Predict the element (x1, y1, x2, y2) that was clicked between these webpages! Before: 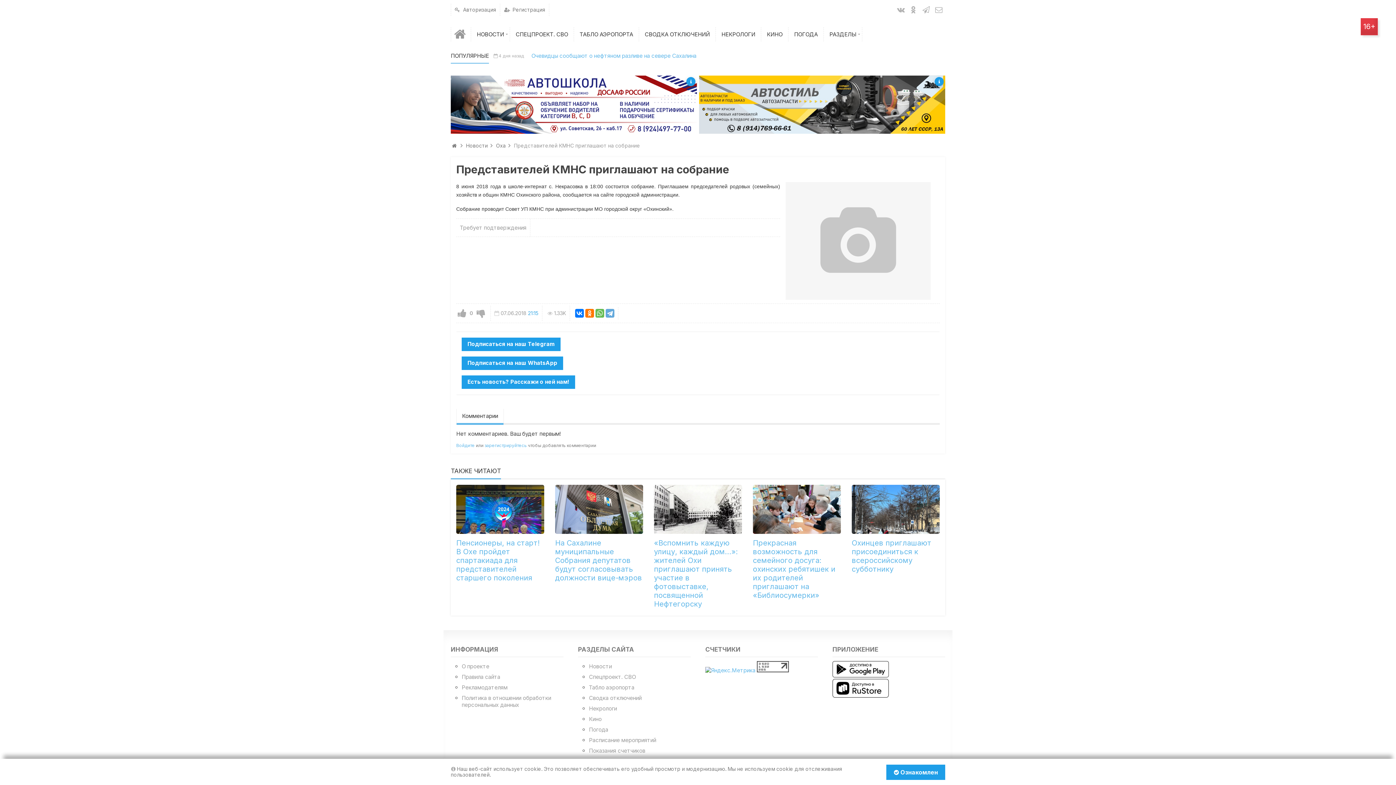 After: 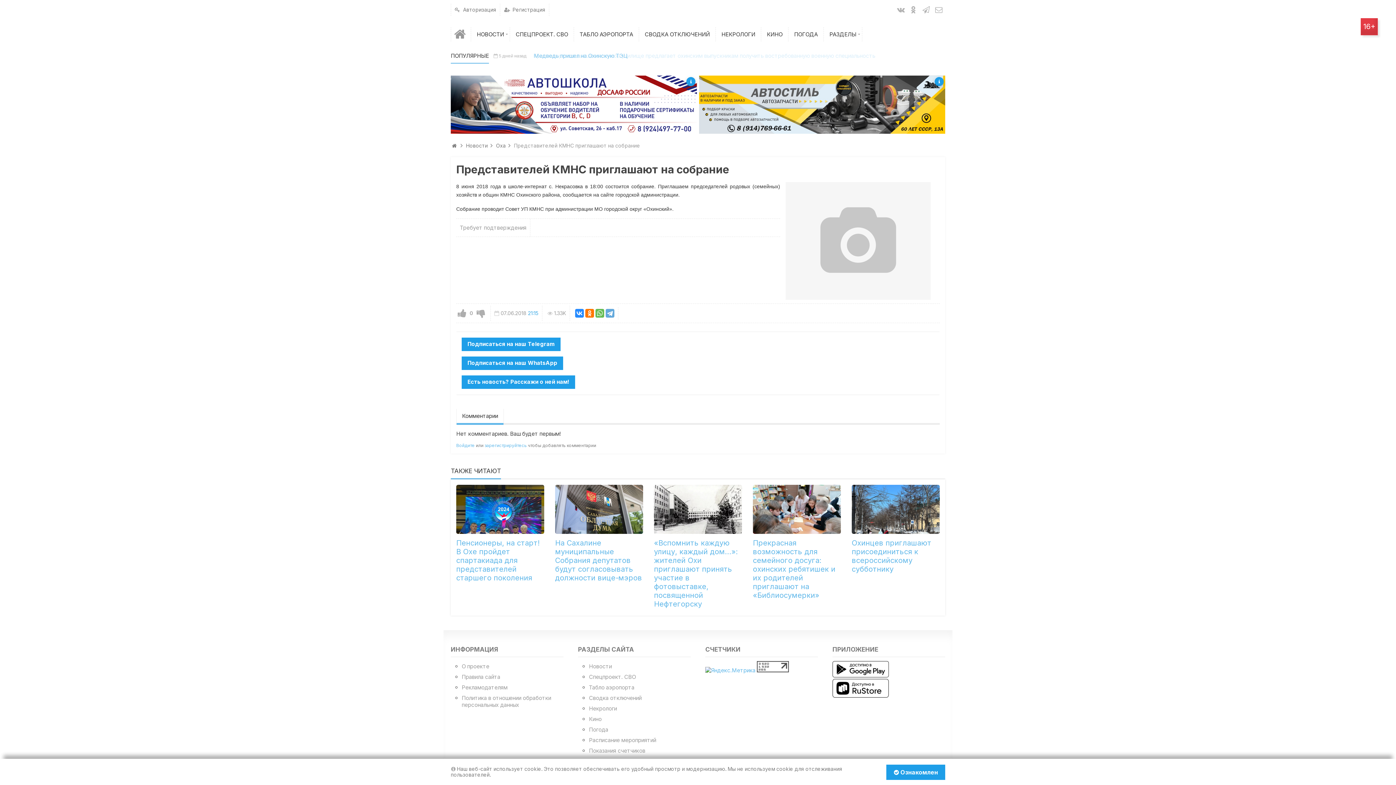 Action: bbox: (575, 309, 584, 317)